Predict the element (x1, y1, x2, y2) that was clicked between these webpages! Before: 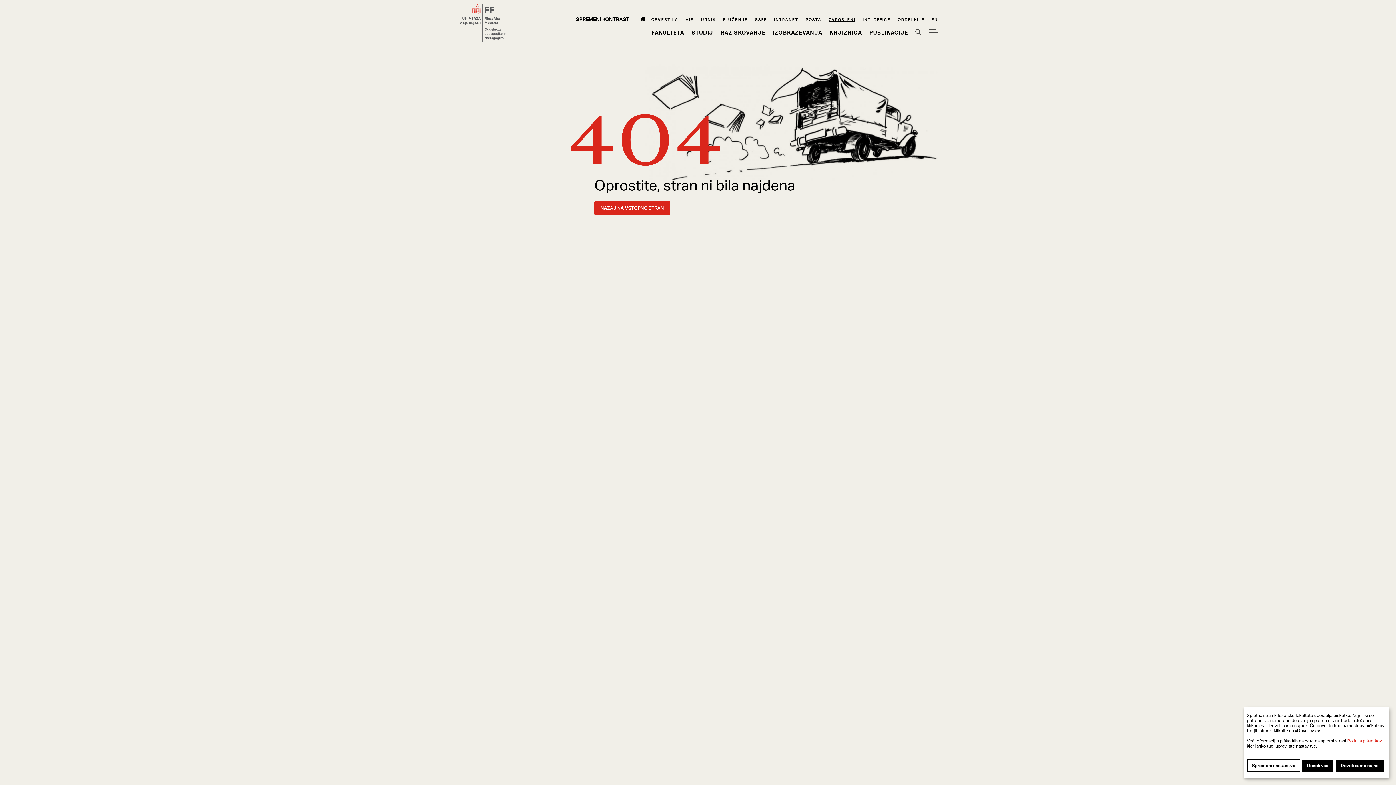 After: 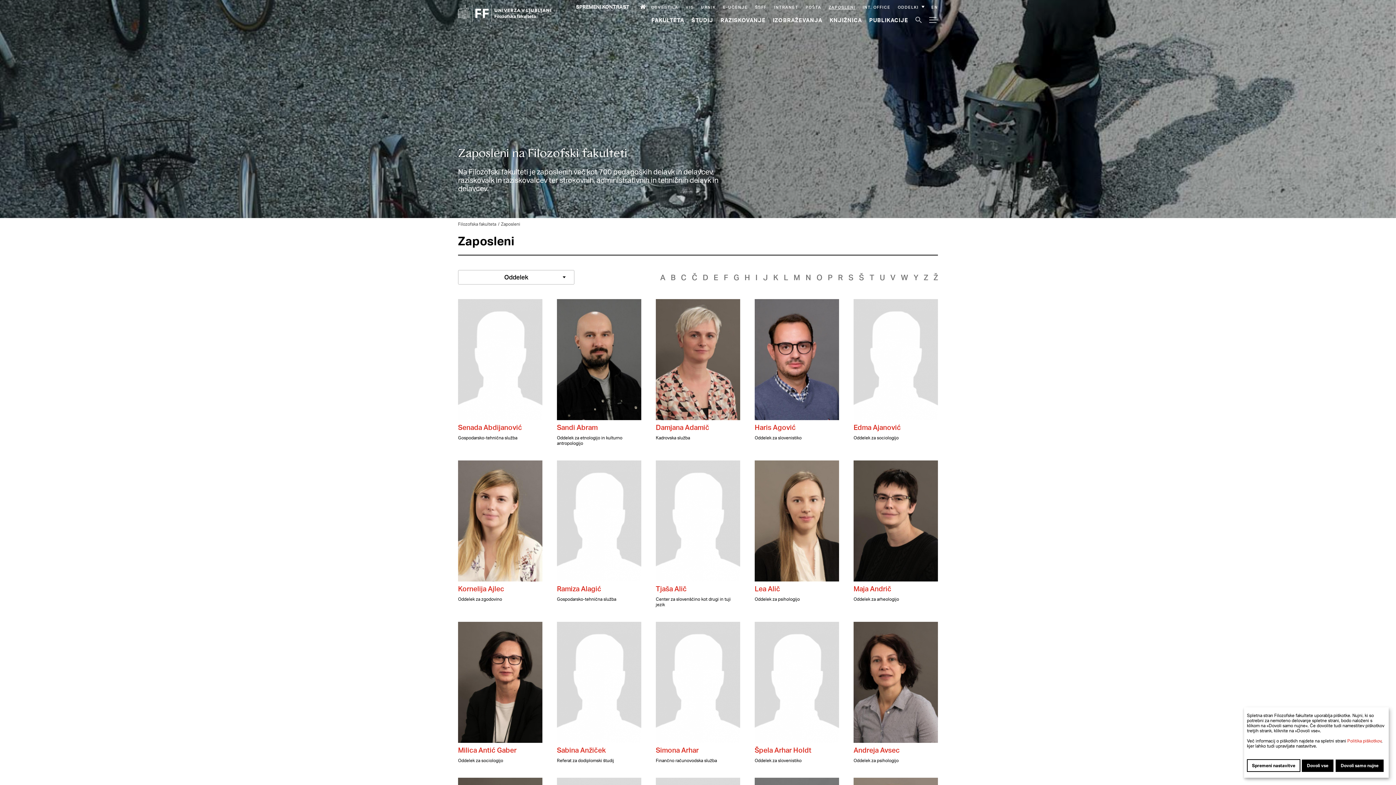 Action: bbox: (828, 16, 855, 22) label: Zaposleni